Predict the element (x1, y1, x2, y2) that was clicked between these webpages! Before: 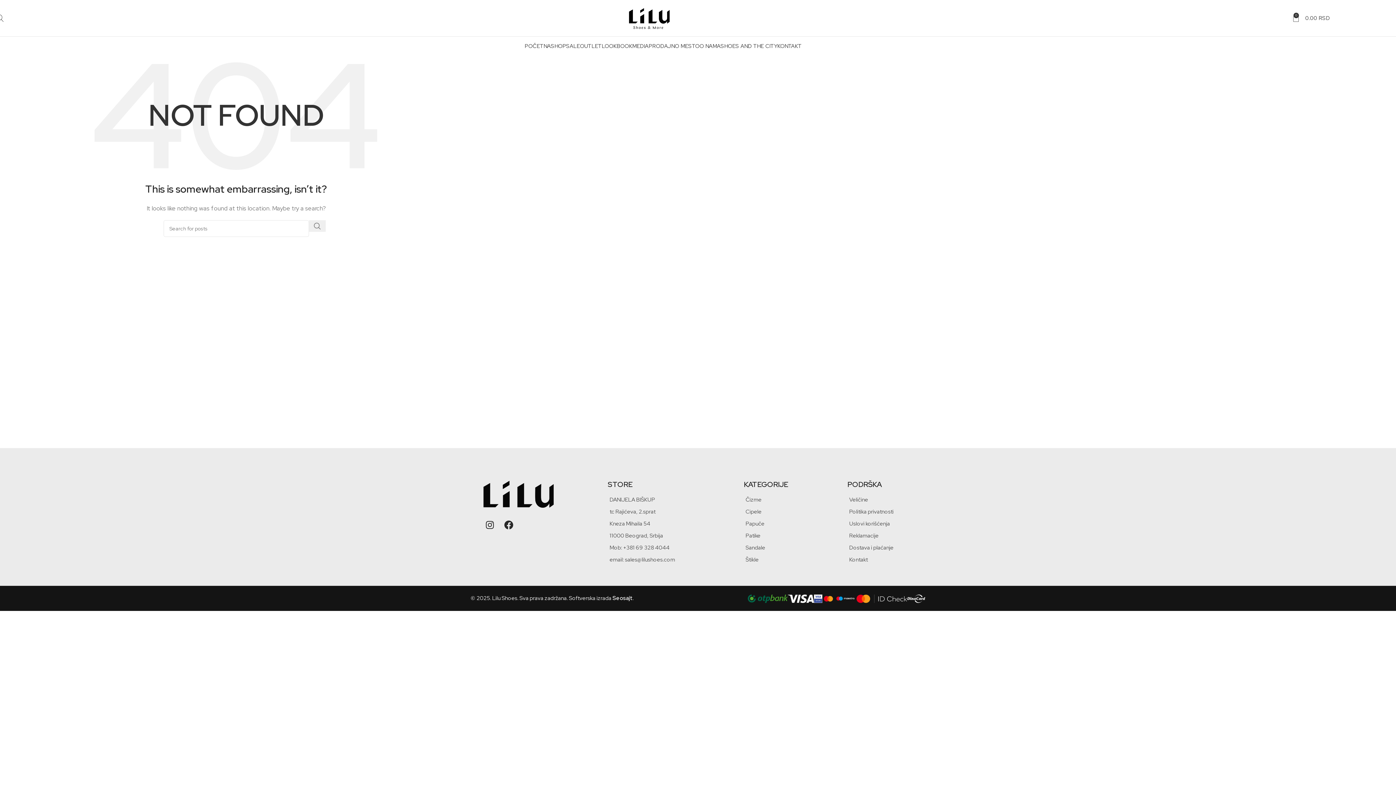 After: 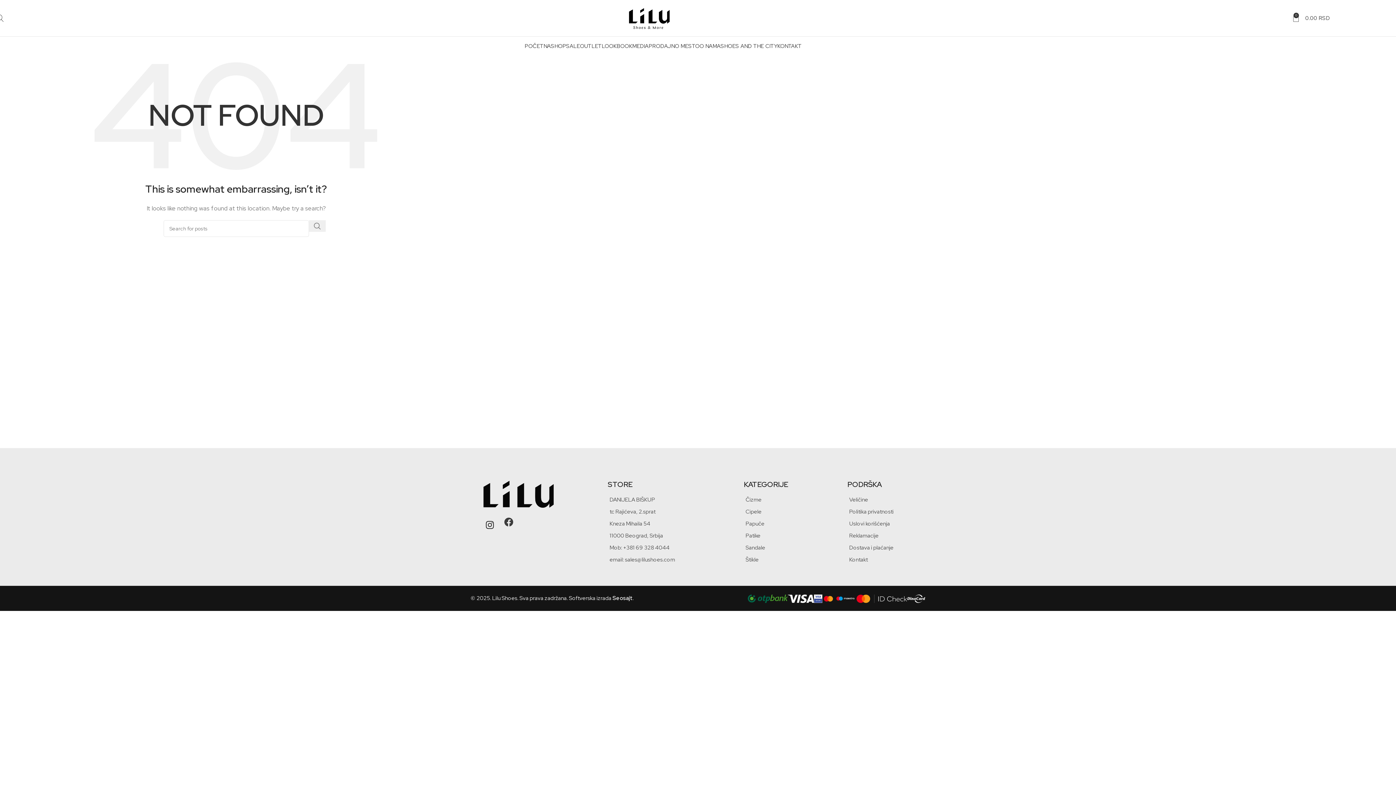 Action: bbox: (502, 518, 515, 531) label: Facebook